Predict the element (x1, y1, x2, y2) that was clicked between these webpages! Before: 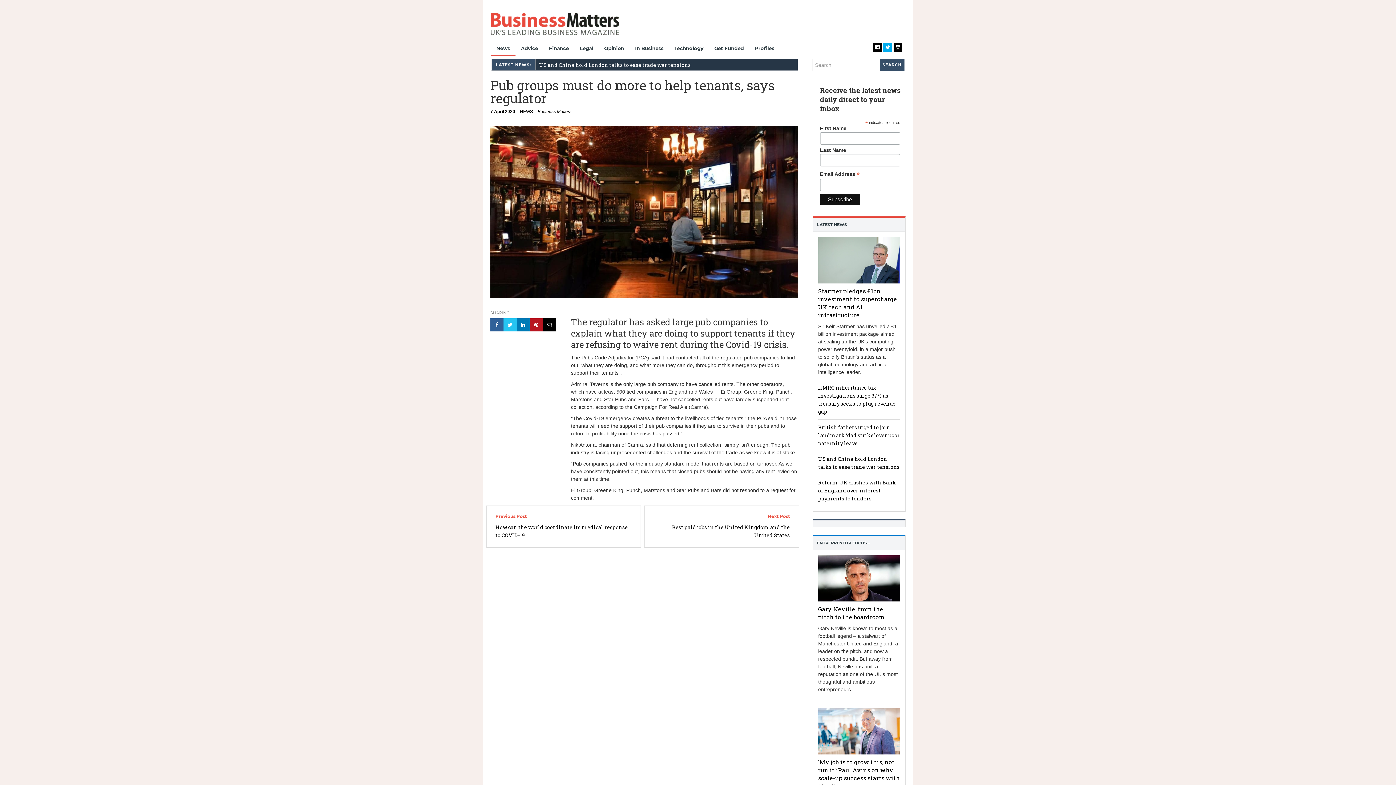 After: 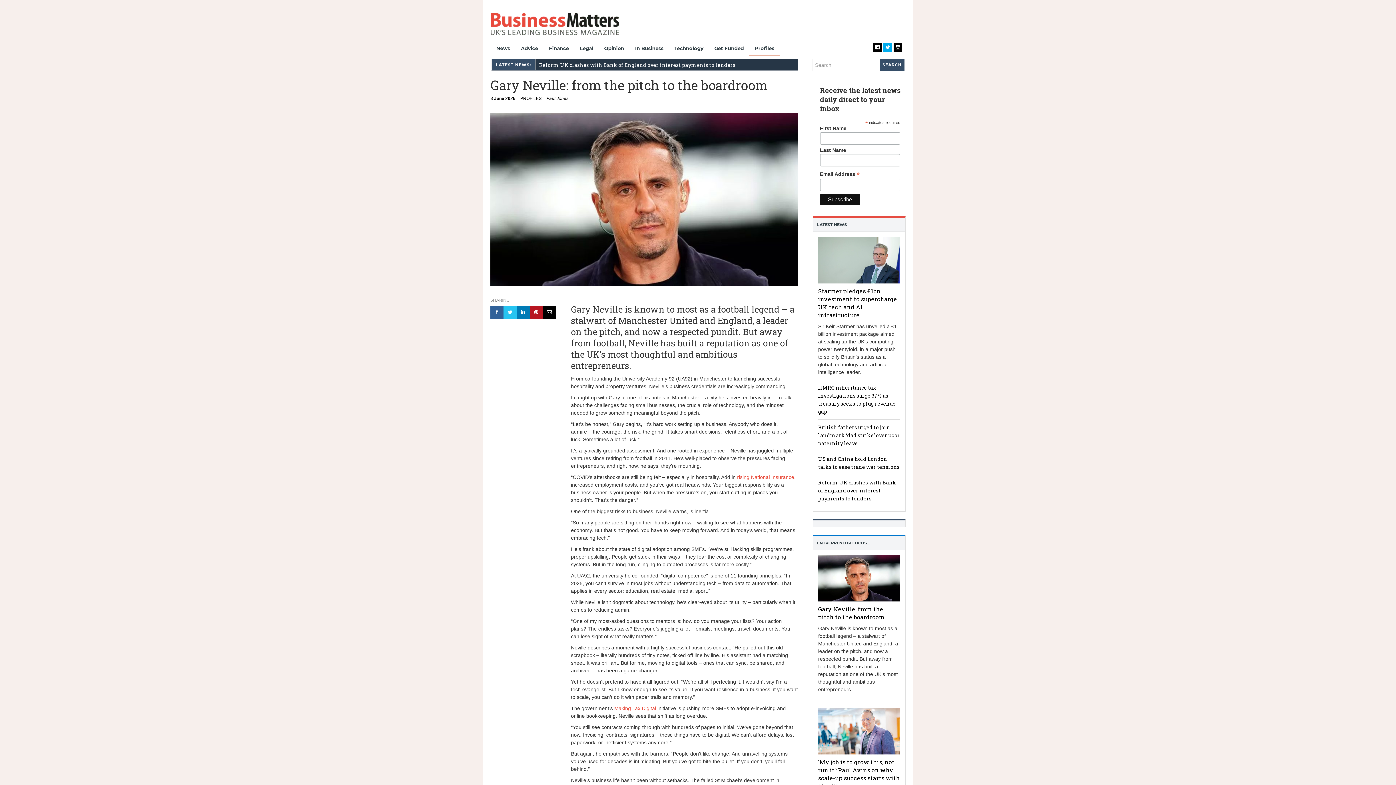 Action: label: Gary Neville: from the pitch to the boardroom bbox: (818, 605, 884, 621)